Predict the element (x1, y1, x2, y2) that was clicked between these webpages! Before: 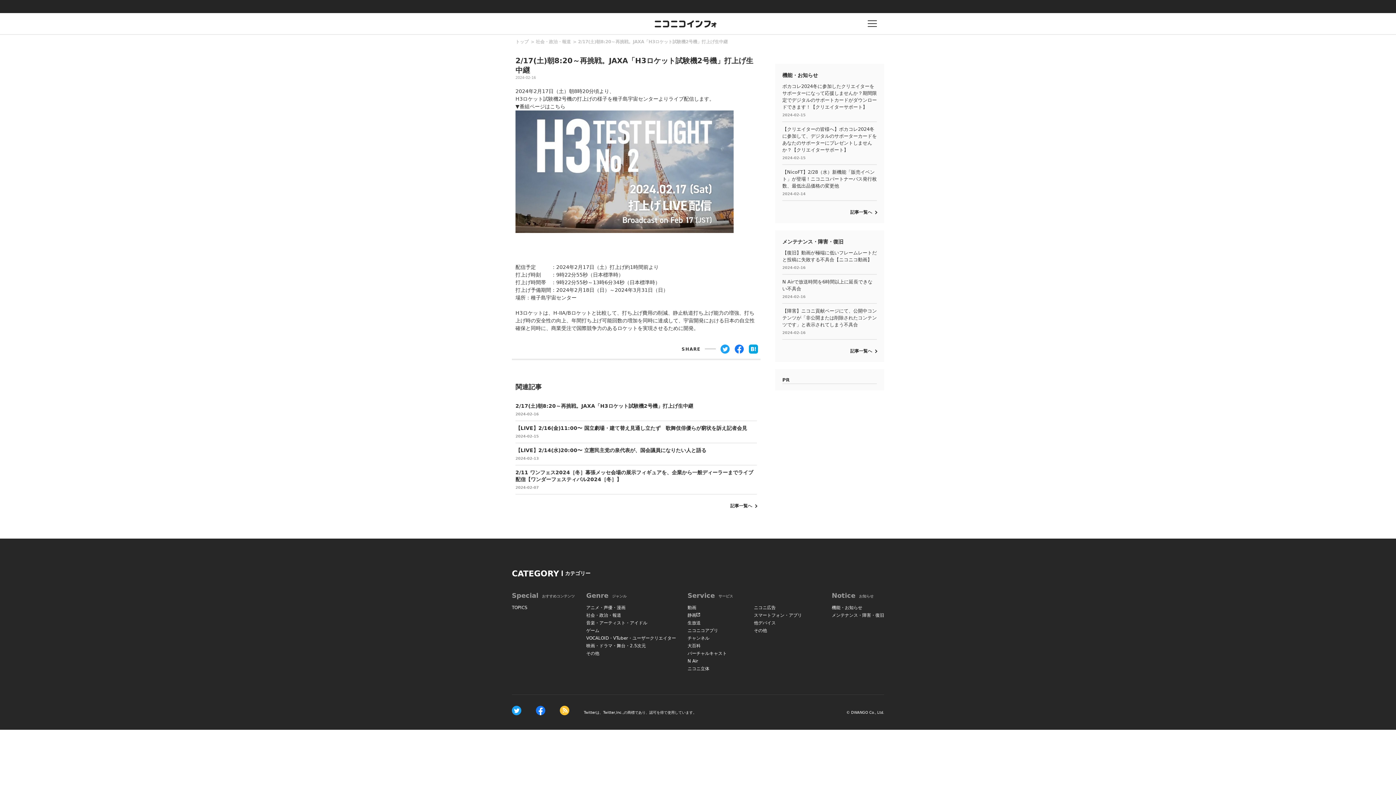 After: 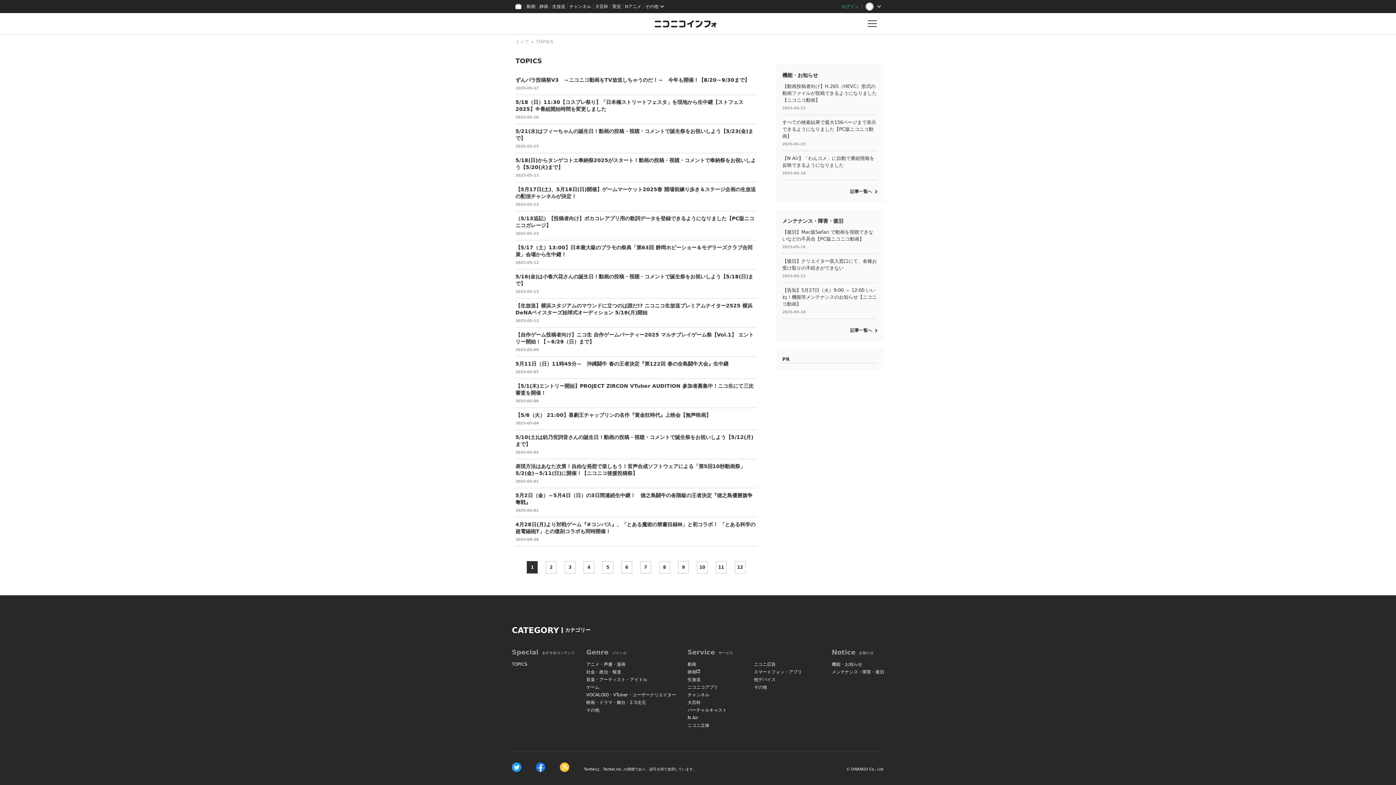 Action: label: TOPICS bbox: (512, 604, 574, 612)